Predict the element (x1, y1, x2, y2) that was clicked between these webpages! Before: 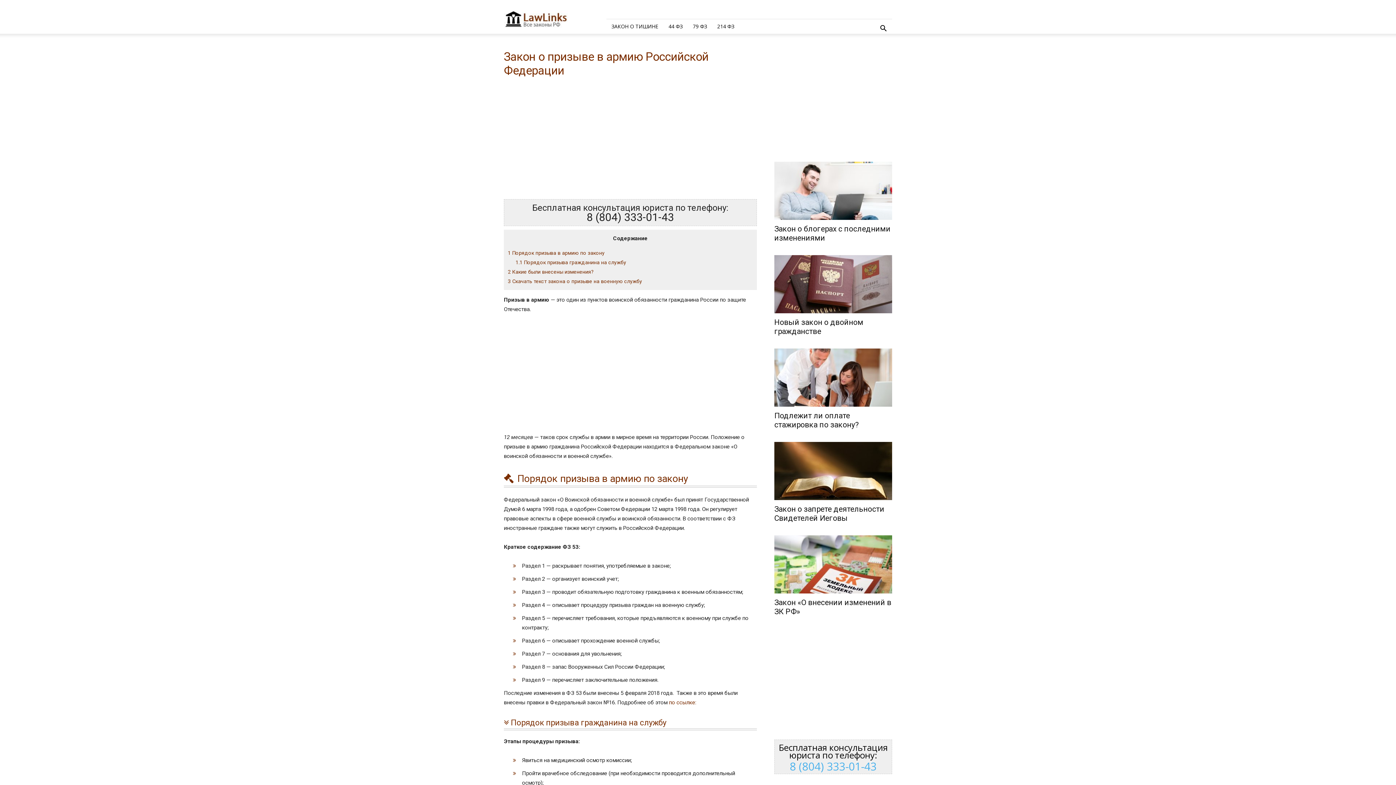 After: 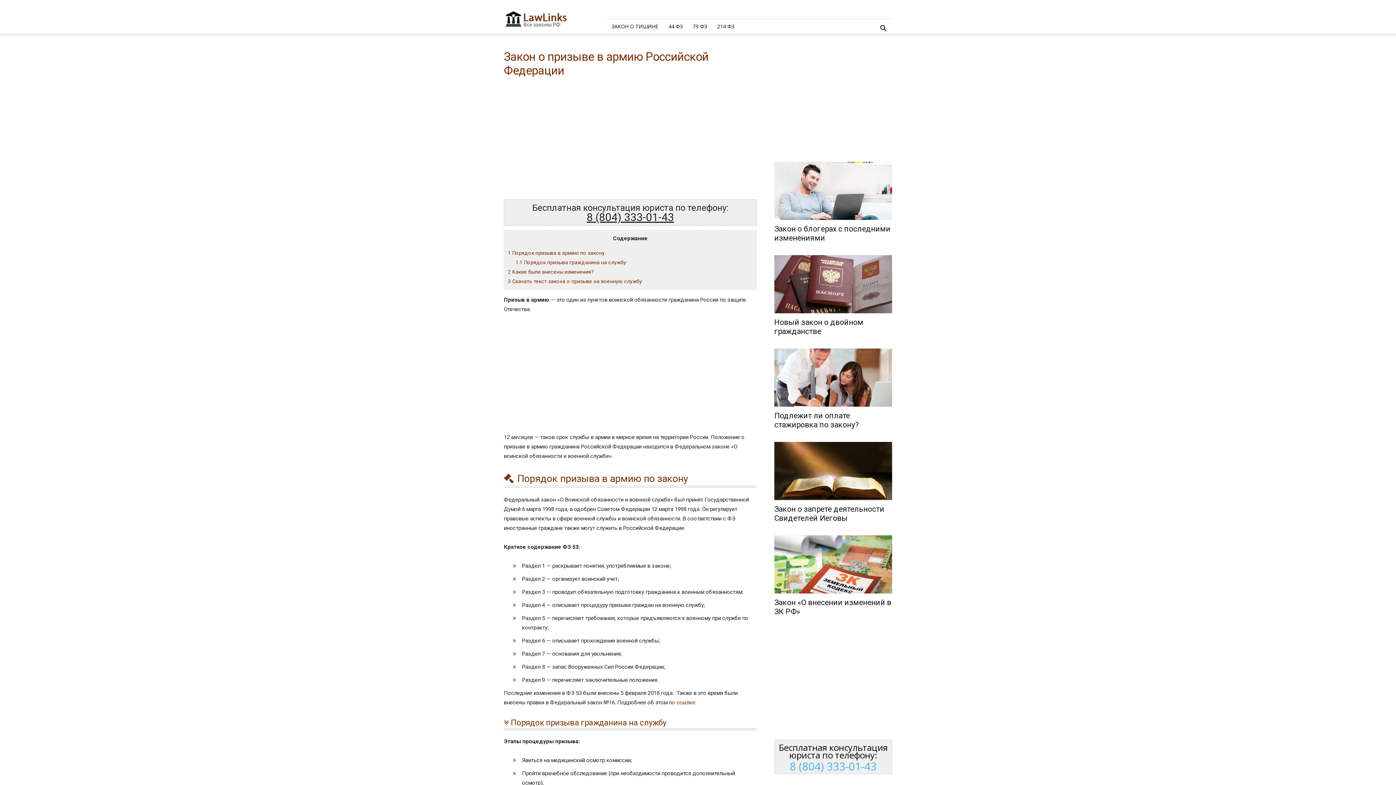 Action: label: 8 (804) 333-01-43 bbox: (586, 210, 674, 223)